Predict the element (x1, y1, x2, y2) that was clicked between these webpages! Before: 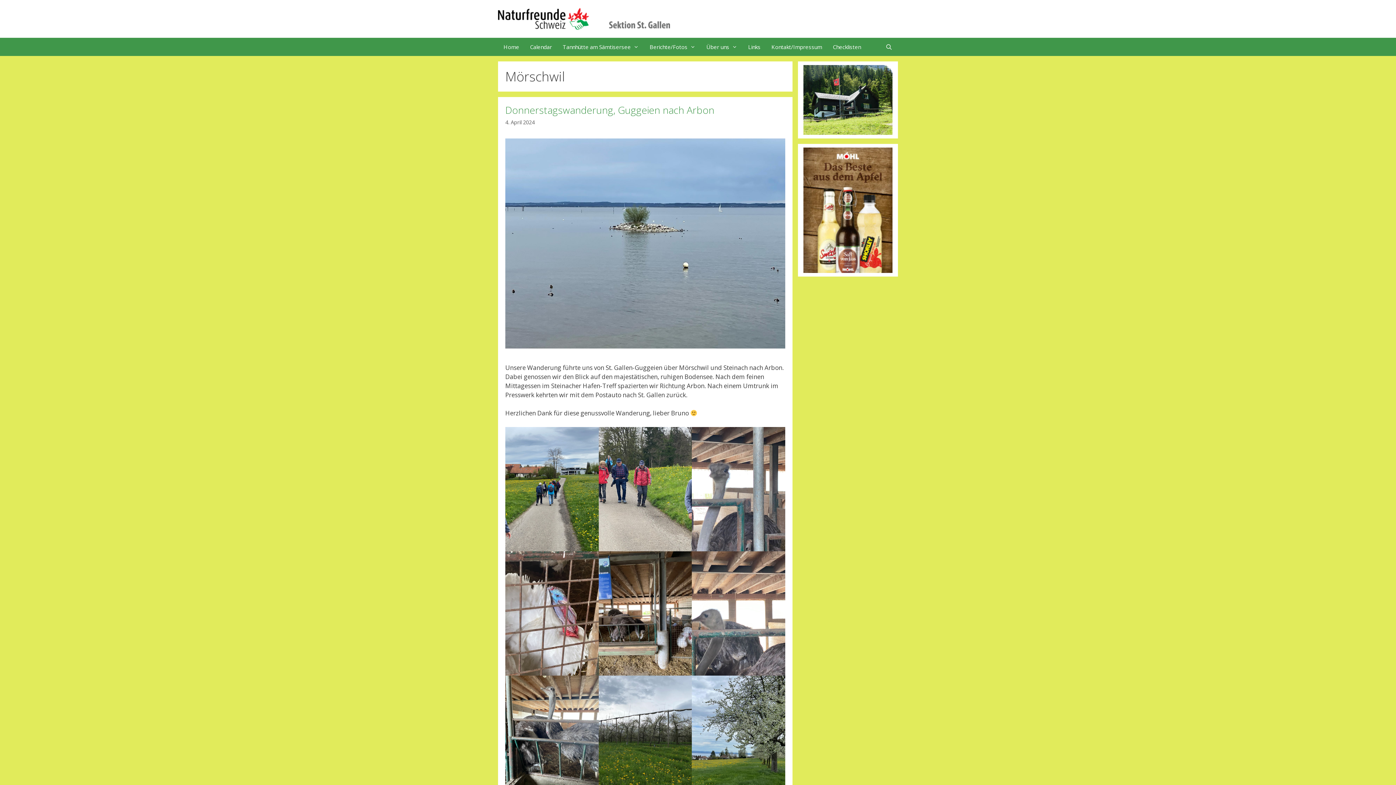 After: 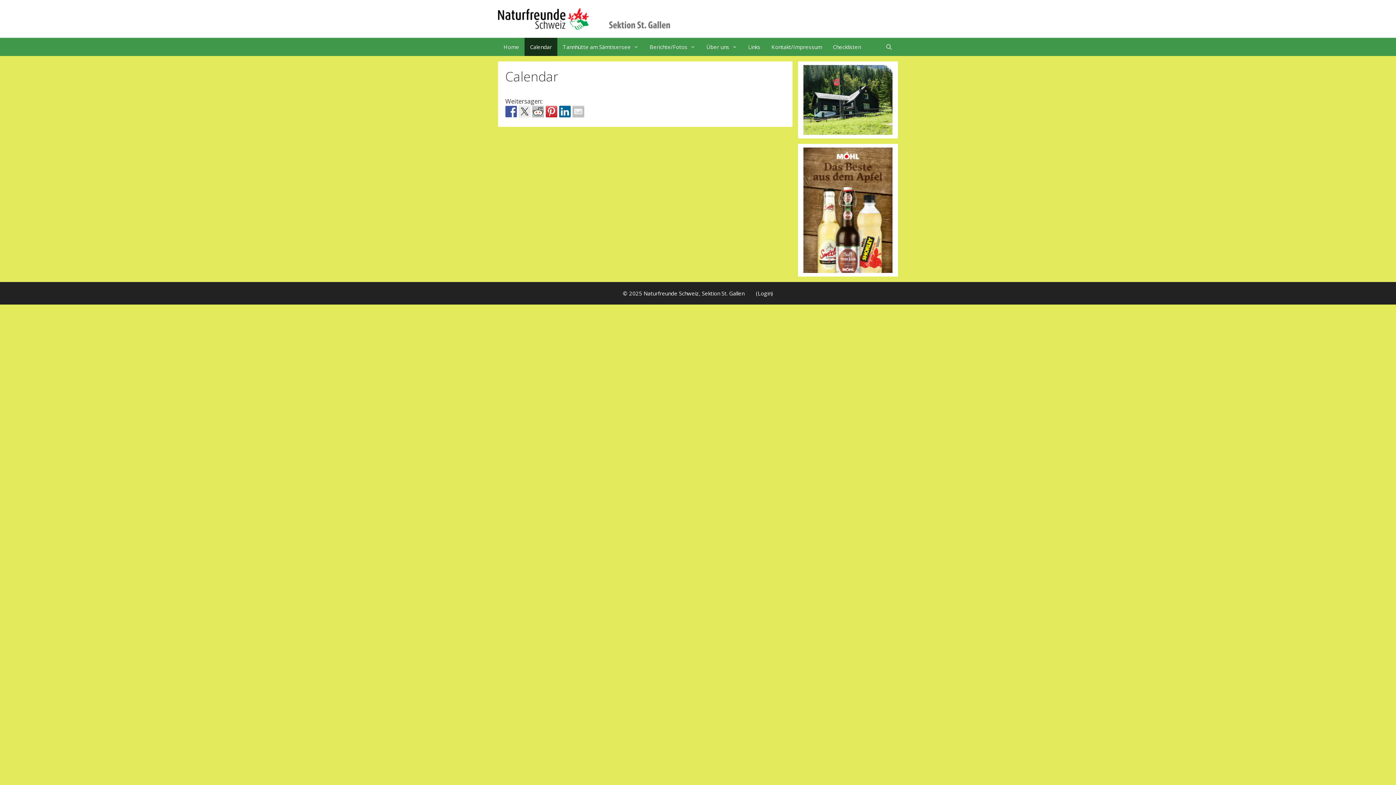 Action: label: Calendar bbox: (524, 37, 557, 56)